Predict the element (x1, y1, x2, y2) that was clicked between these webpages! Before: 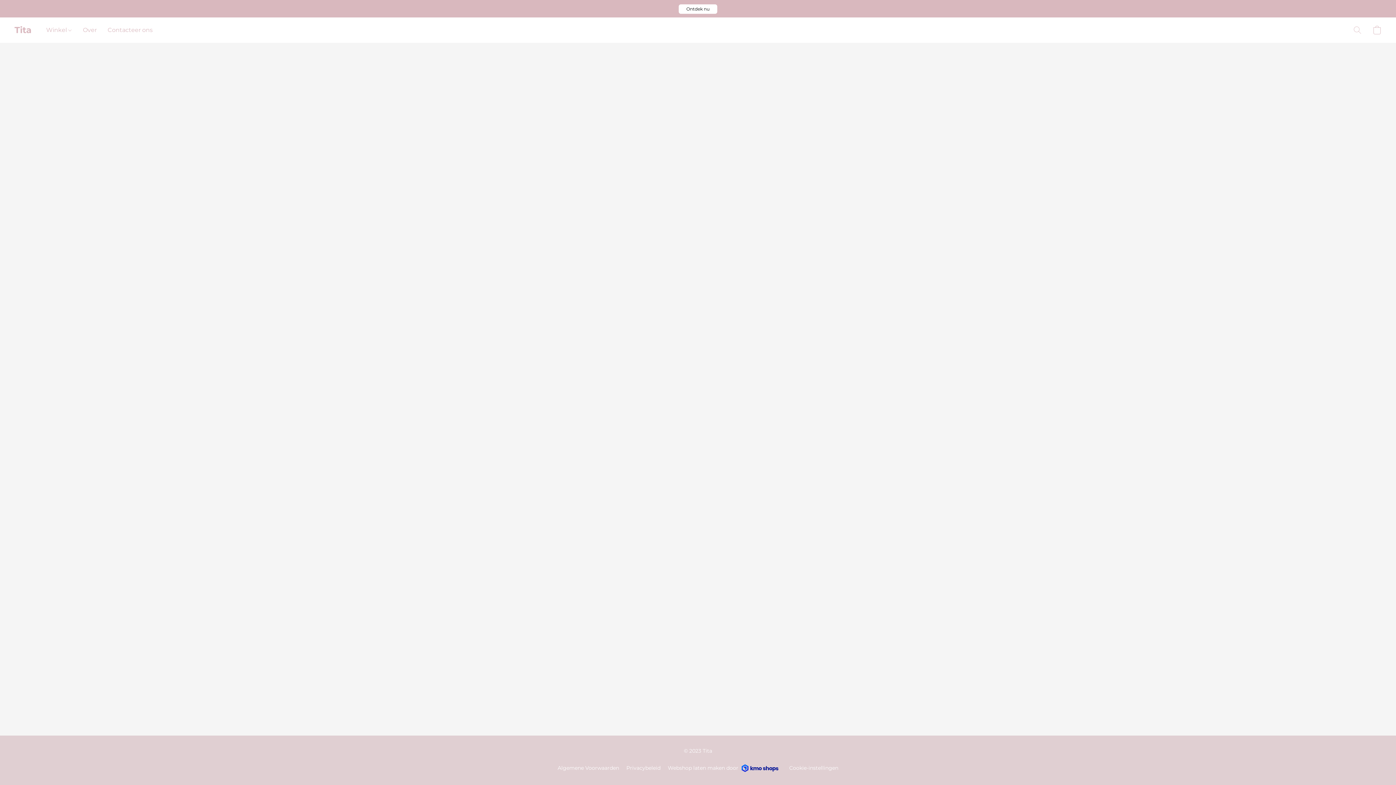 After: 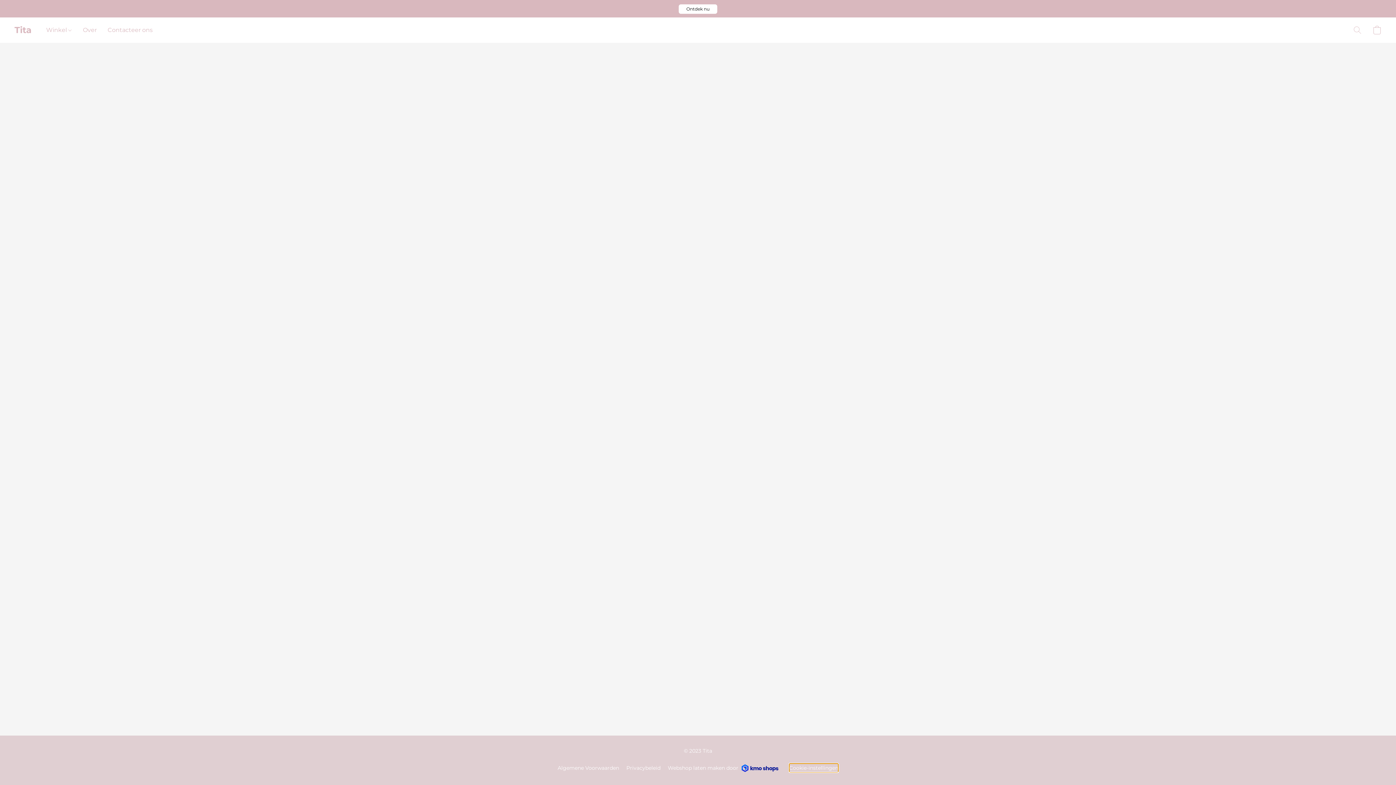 Action: bbox: (789, 764, 838, 772) label: Geavanceerde cookie-instellingen openen in een nieuw tabblad